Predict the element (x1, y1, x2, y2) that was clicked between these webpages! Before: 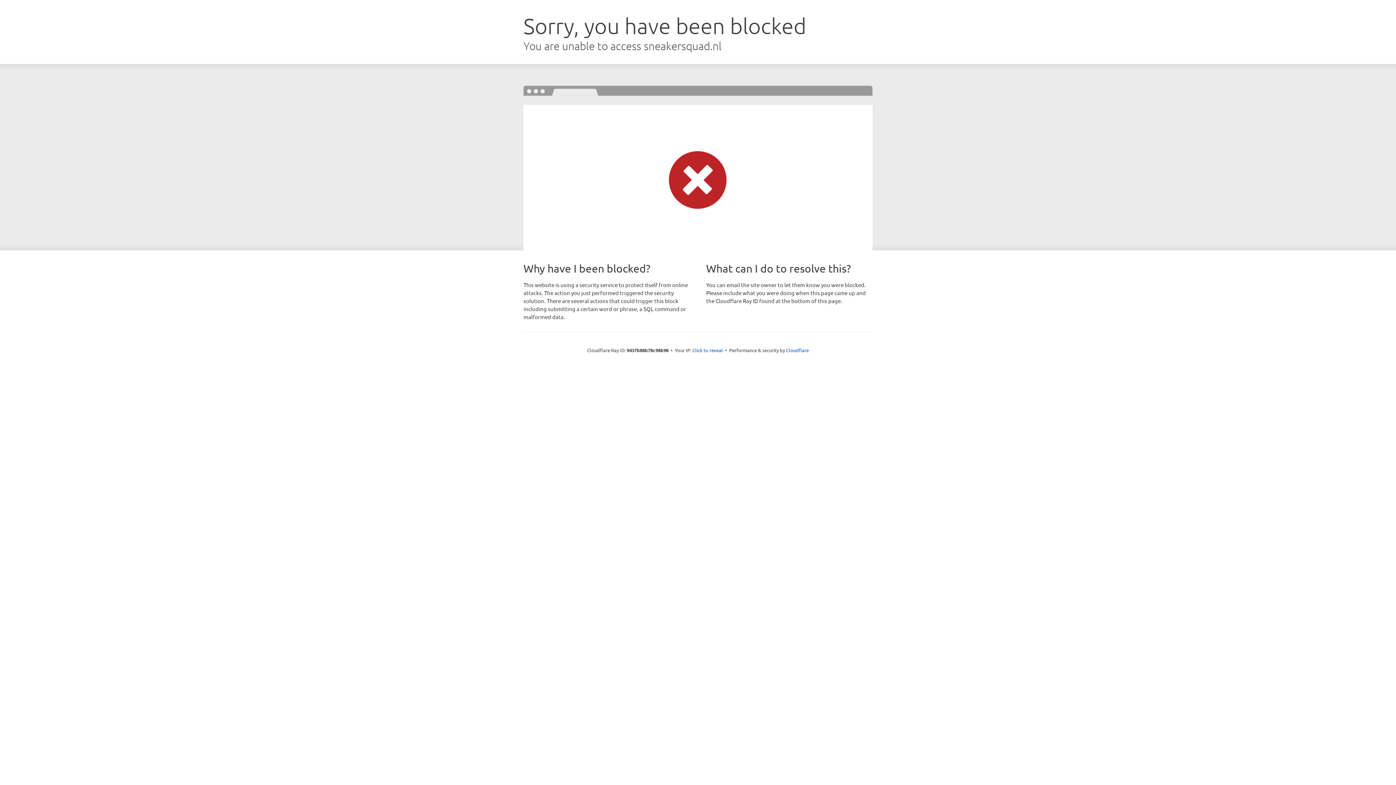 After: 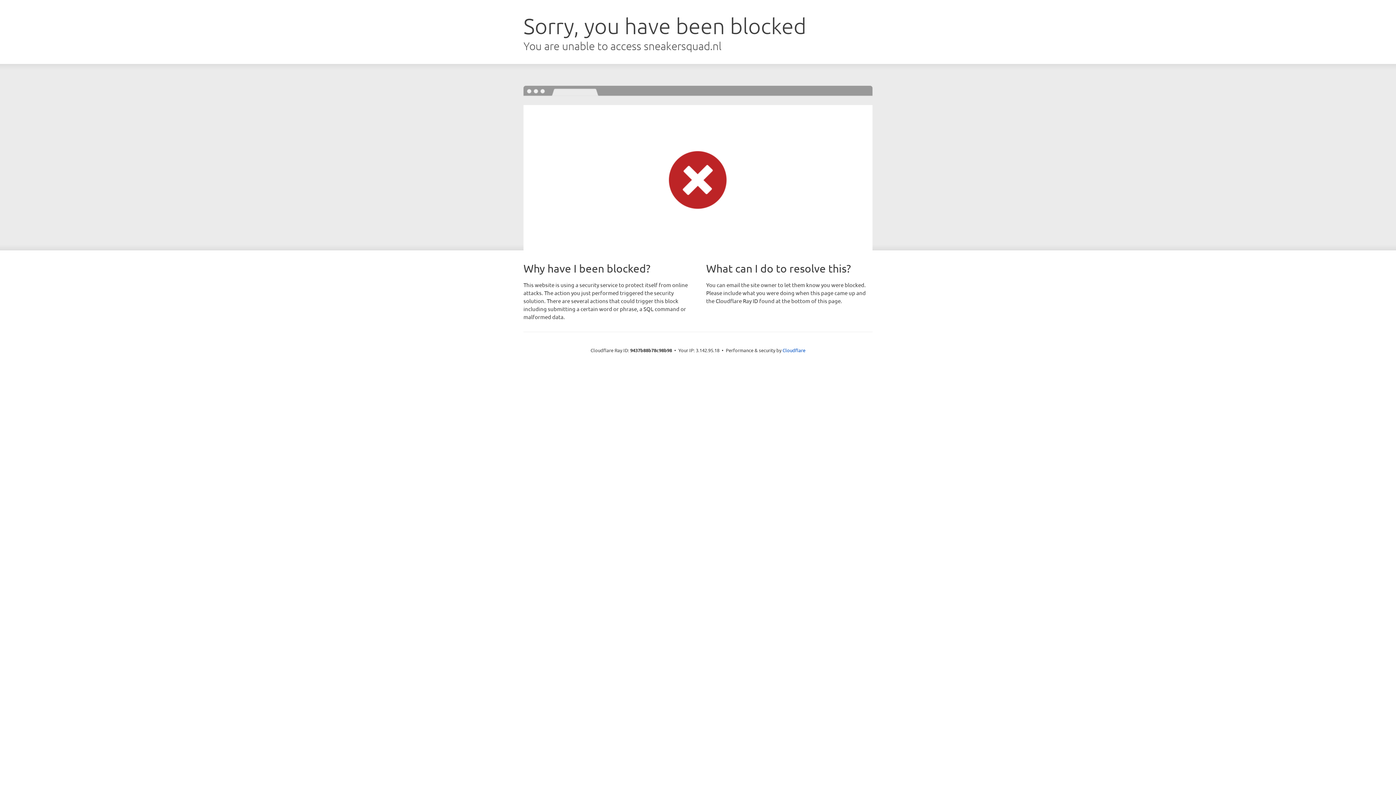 Action: bbox: (692, 346, 723, 353) label: Click to reveal